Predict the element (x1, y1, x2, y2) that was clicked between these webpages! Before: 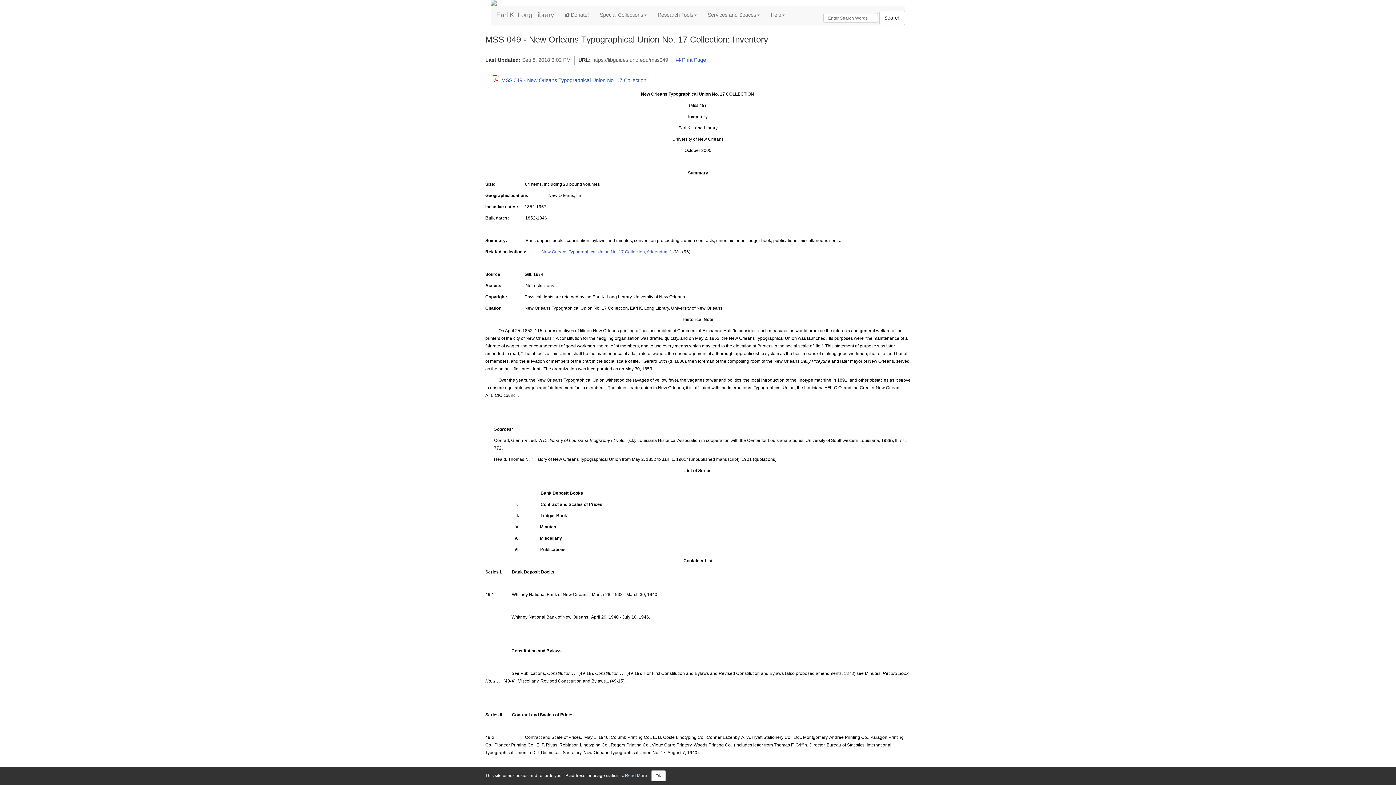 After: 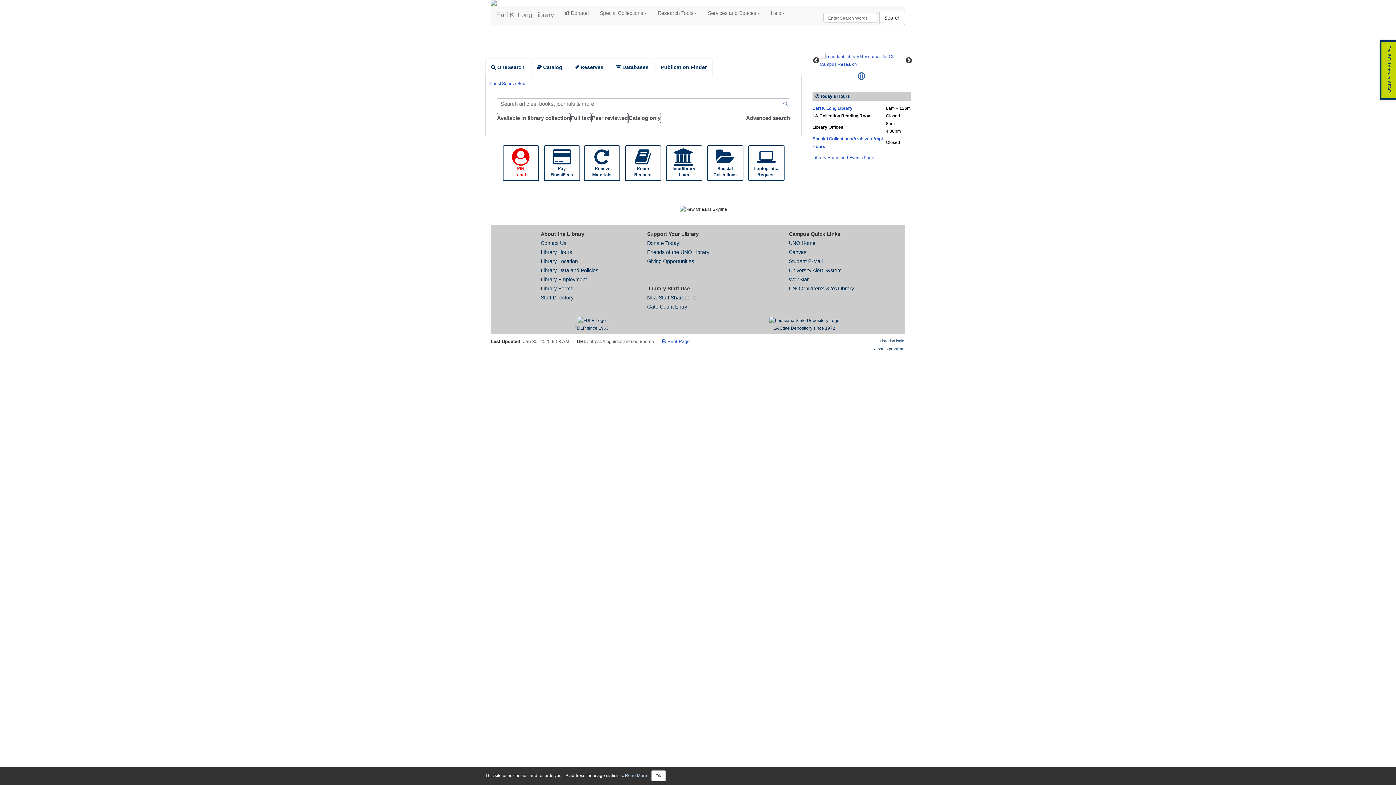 Action: label: Earl K. Long Library bbox: (490, 5, 559, 24)